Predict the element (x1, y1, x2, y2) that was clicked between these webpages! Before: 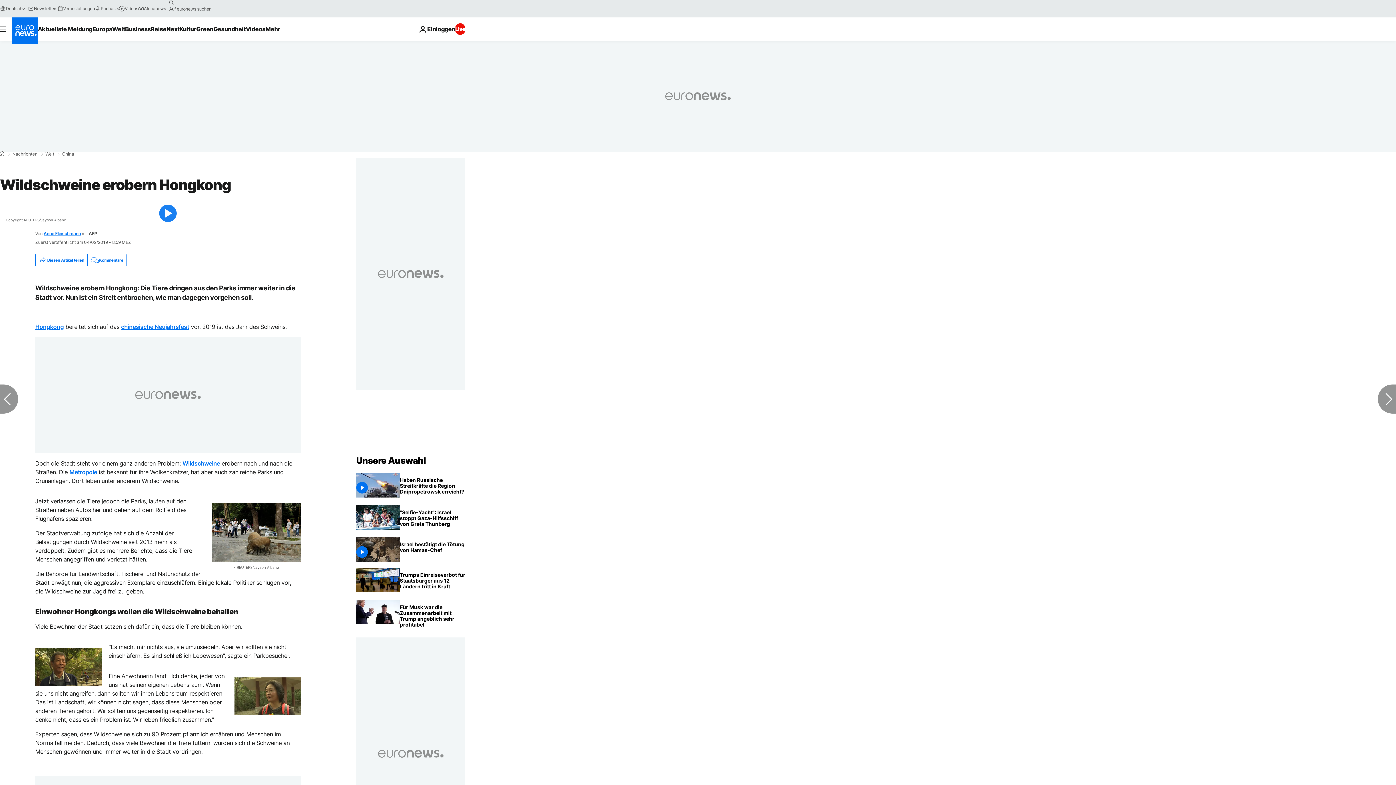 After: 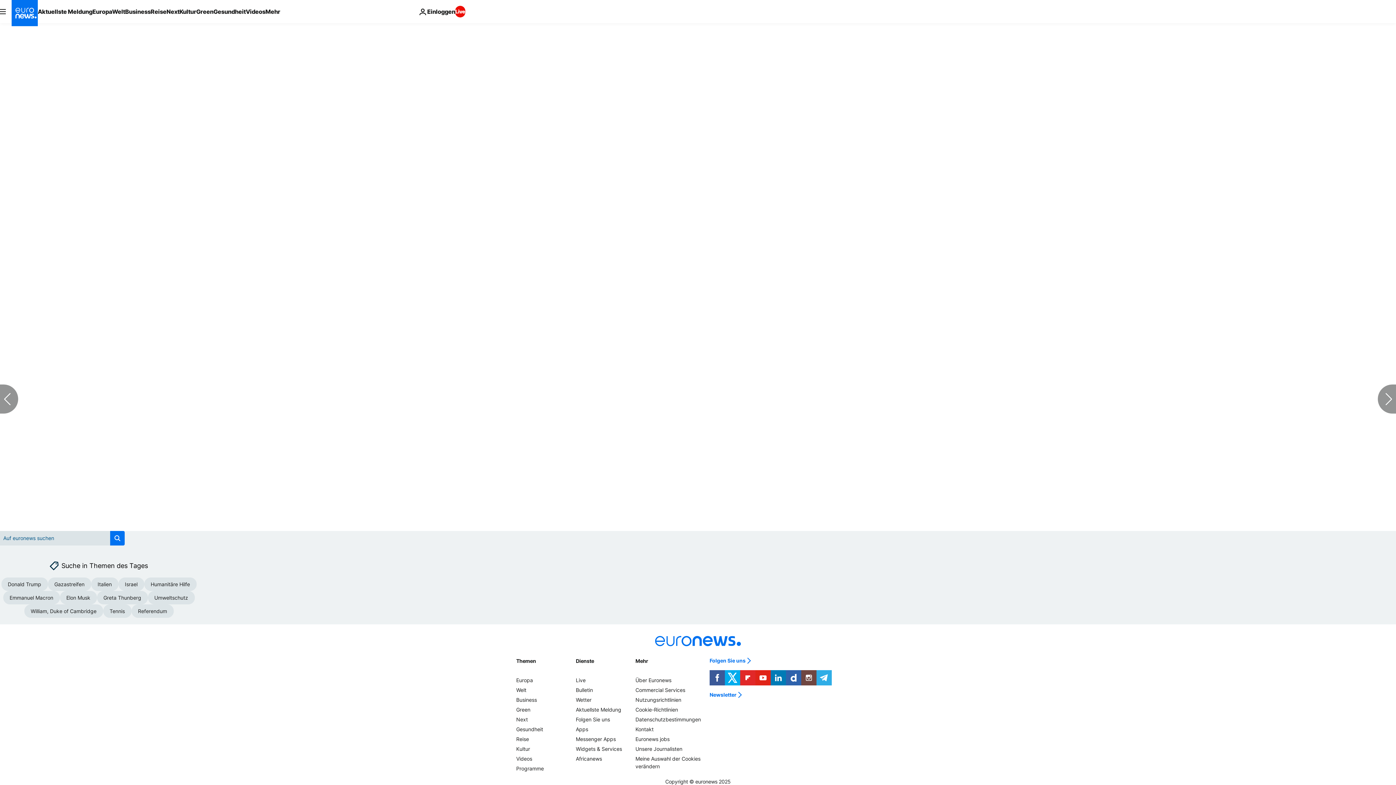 Action: bbox: (87, 254, 126, 266) label: Kommentare